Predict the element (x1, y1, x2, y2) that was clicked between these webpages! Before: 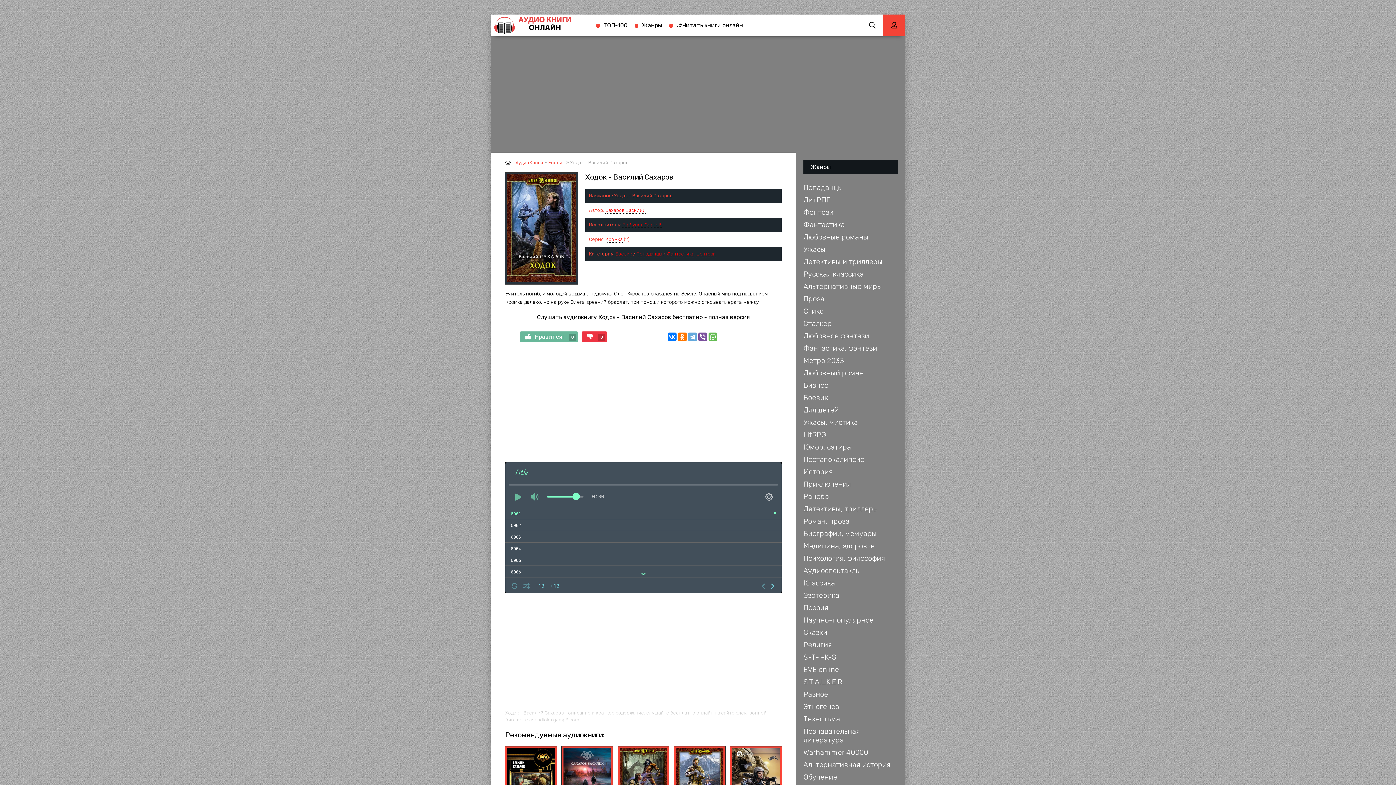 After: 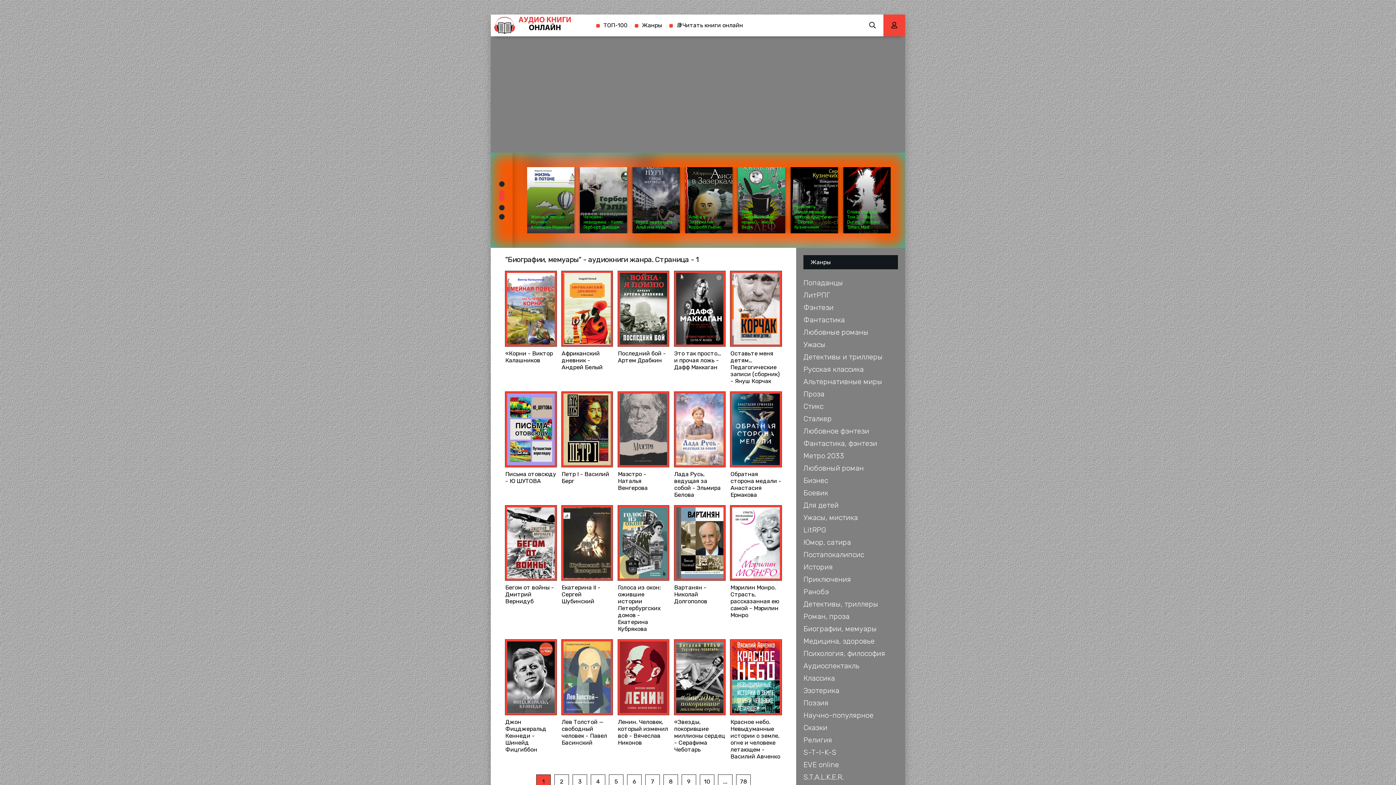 Action: label: Биографии, мемуары bbox: (796, 527, 898, 540)